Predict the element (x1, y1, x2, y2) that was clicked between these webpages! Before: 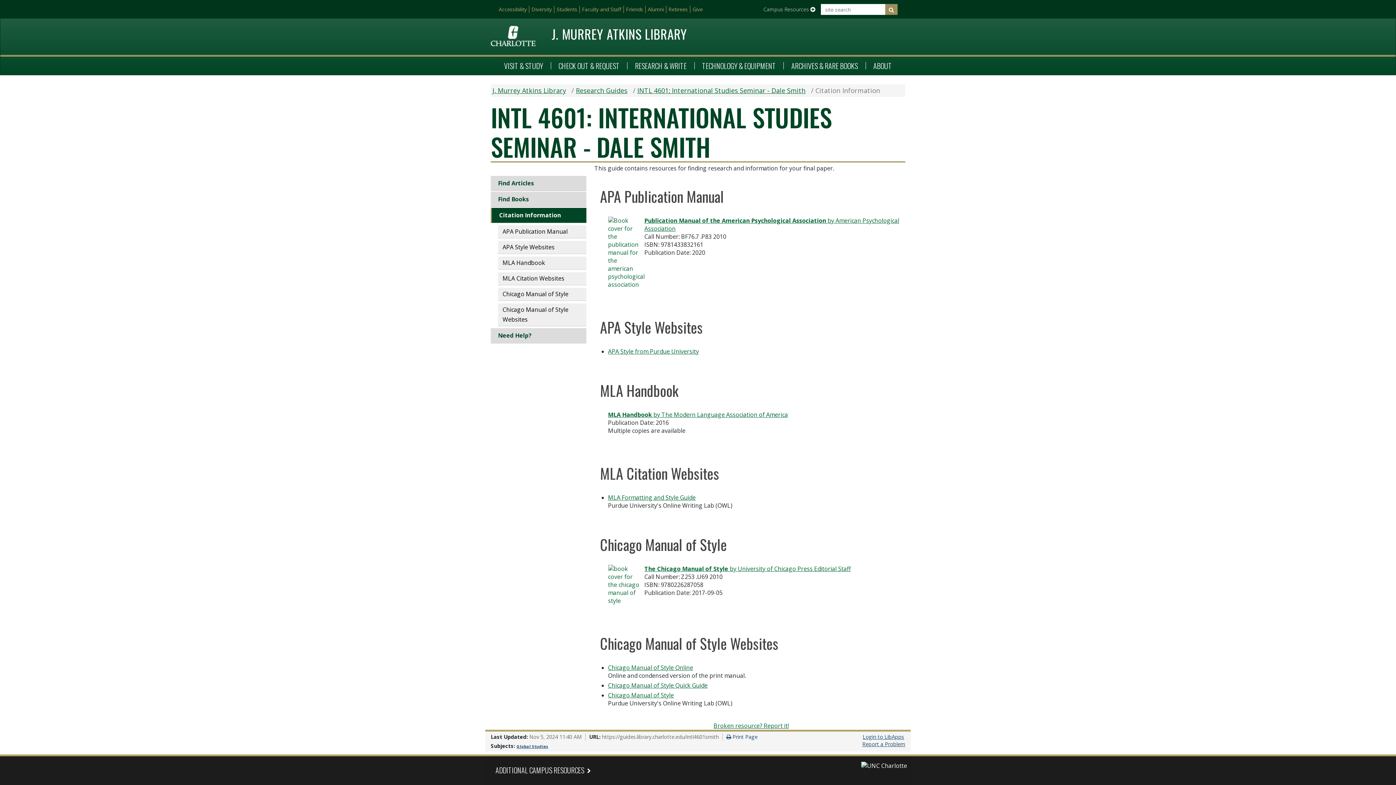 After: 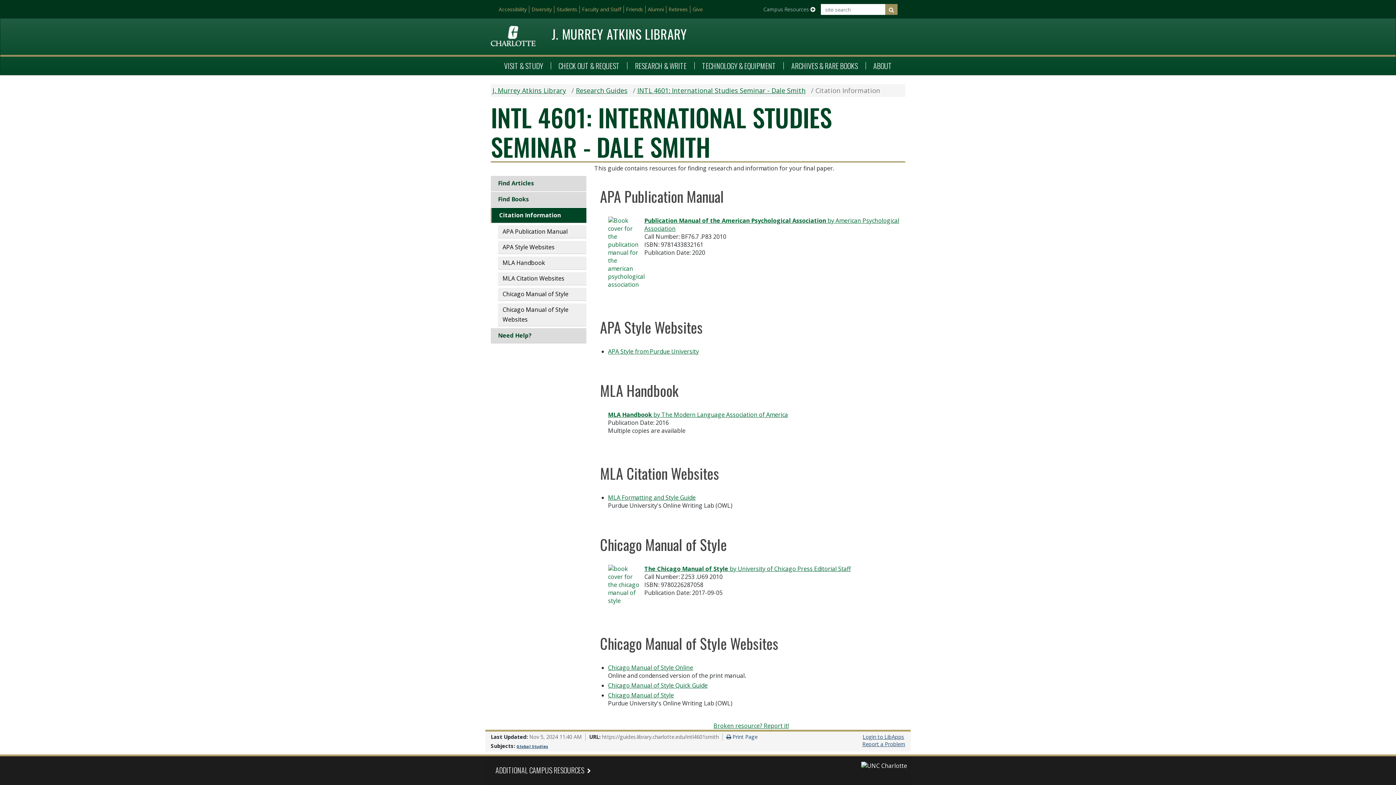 Action: label: Citation Information bbox: (490, 208, 586, 223)